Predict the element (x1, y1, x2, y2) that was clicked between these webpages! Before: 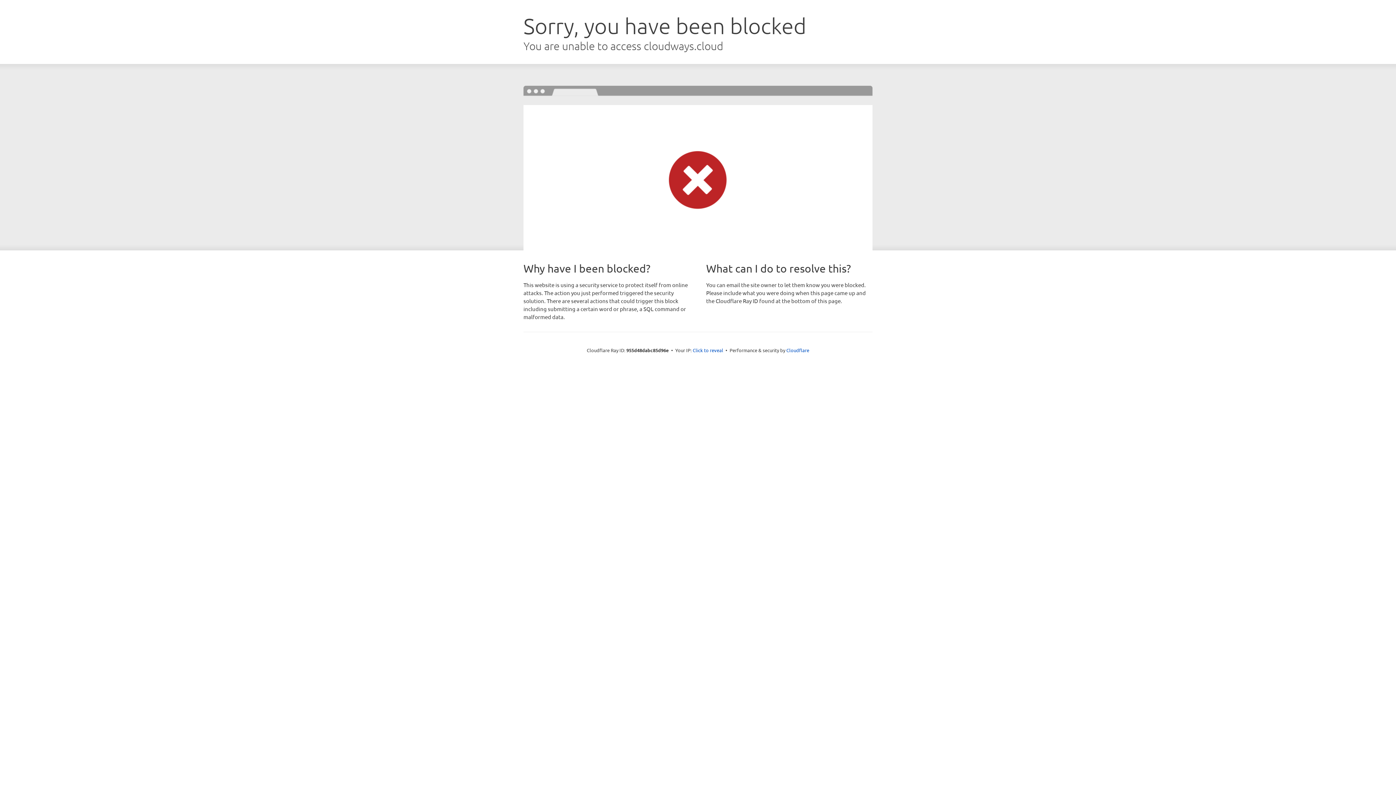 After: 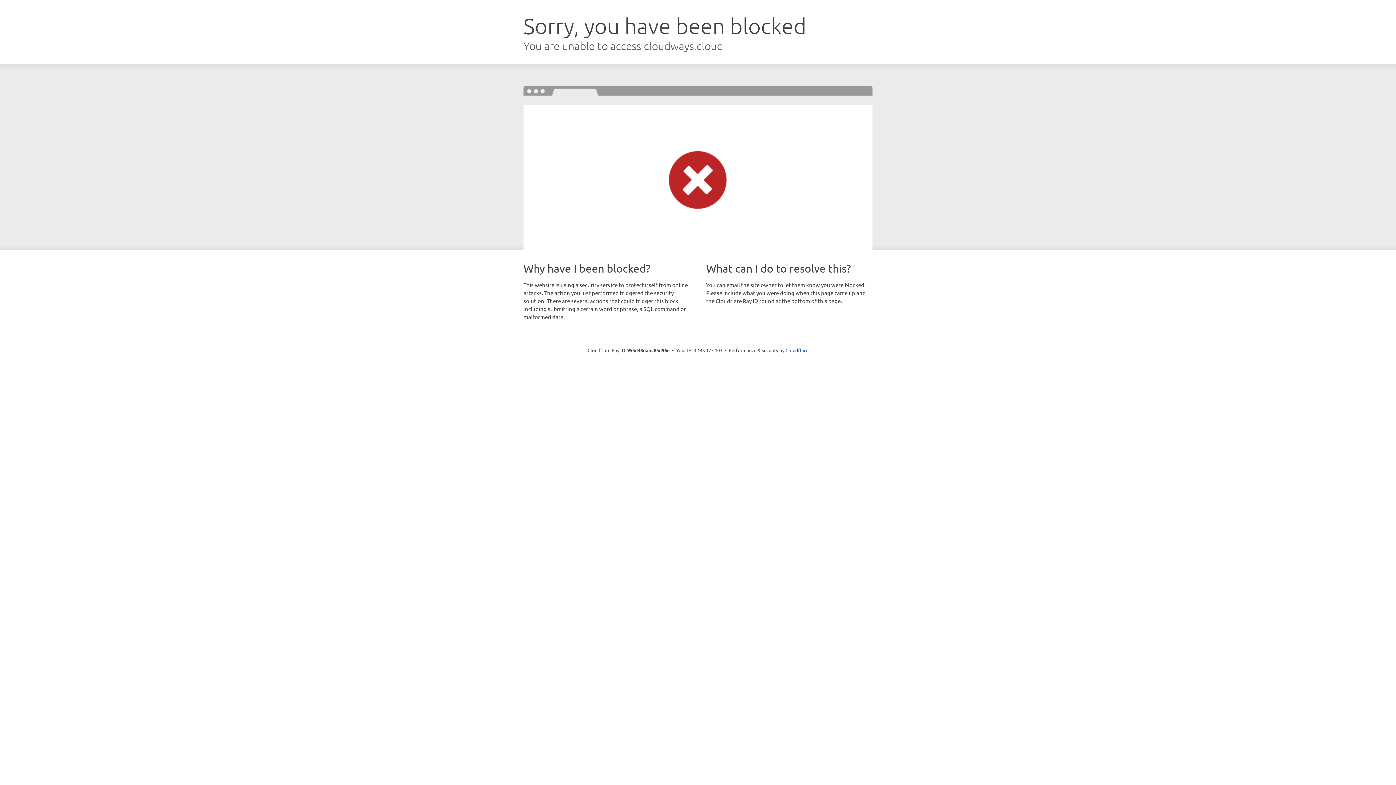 Action: bbox: (692, 346, 723, 353) label: Click to reveal